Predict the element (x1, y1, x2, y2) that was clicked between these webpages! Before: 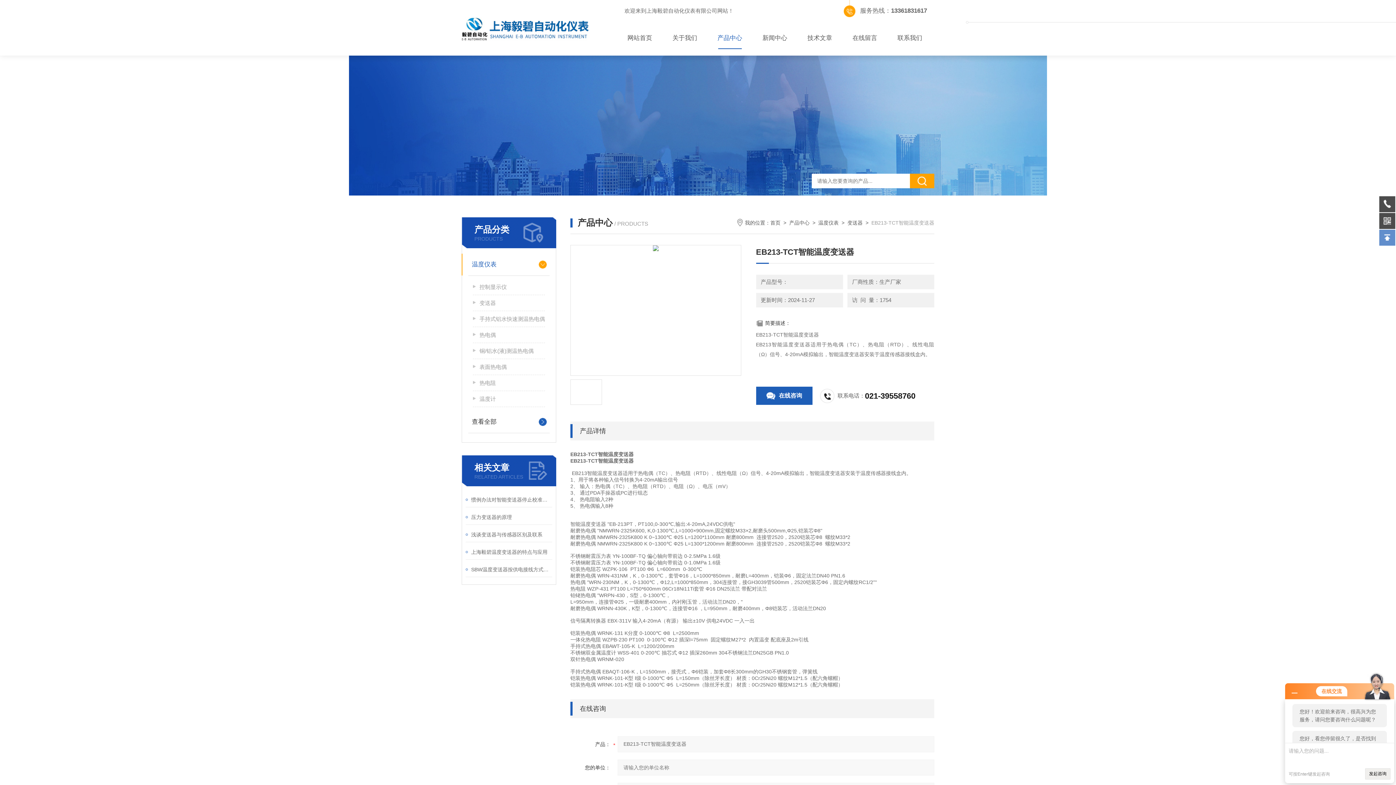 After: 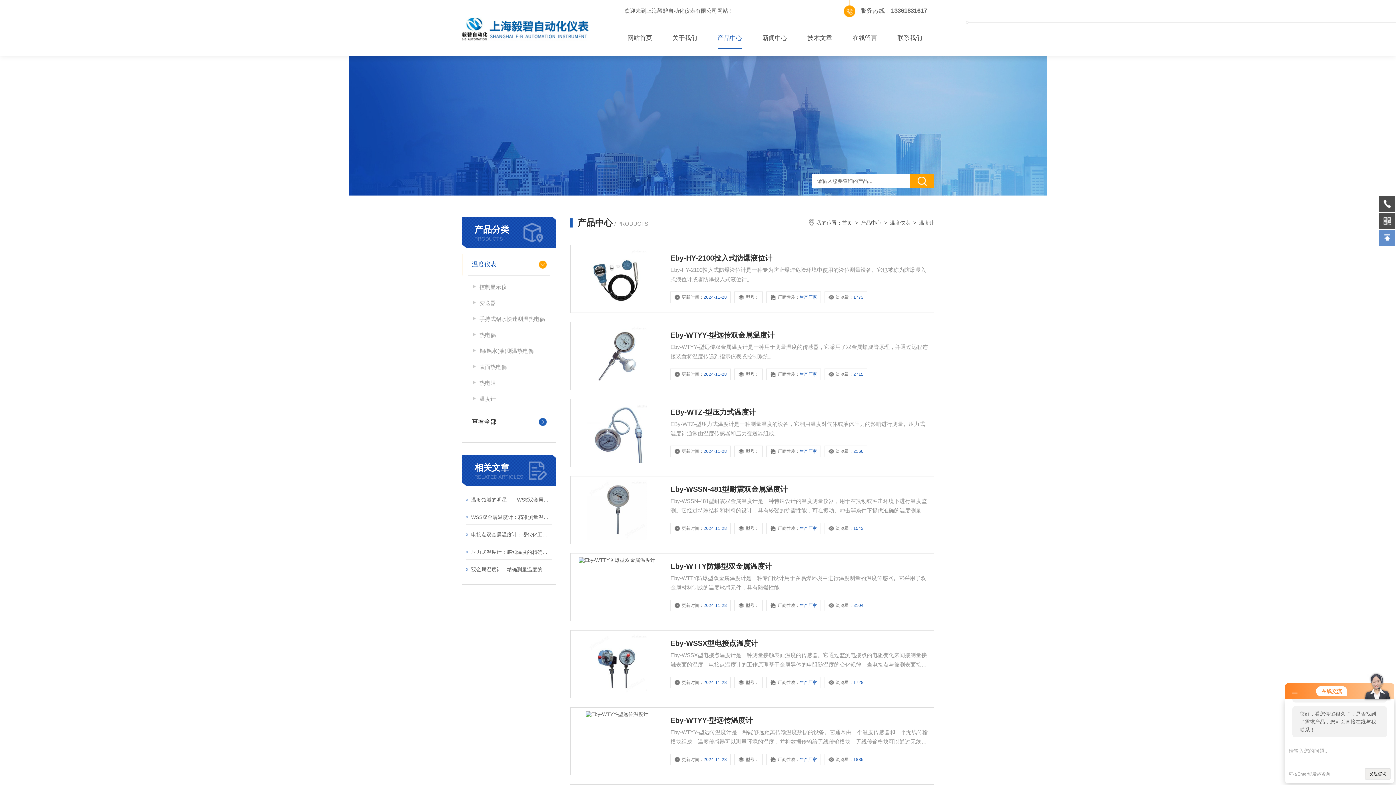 Action: label: 温度计 bbox: (473, 391, 545, 407)